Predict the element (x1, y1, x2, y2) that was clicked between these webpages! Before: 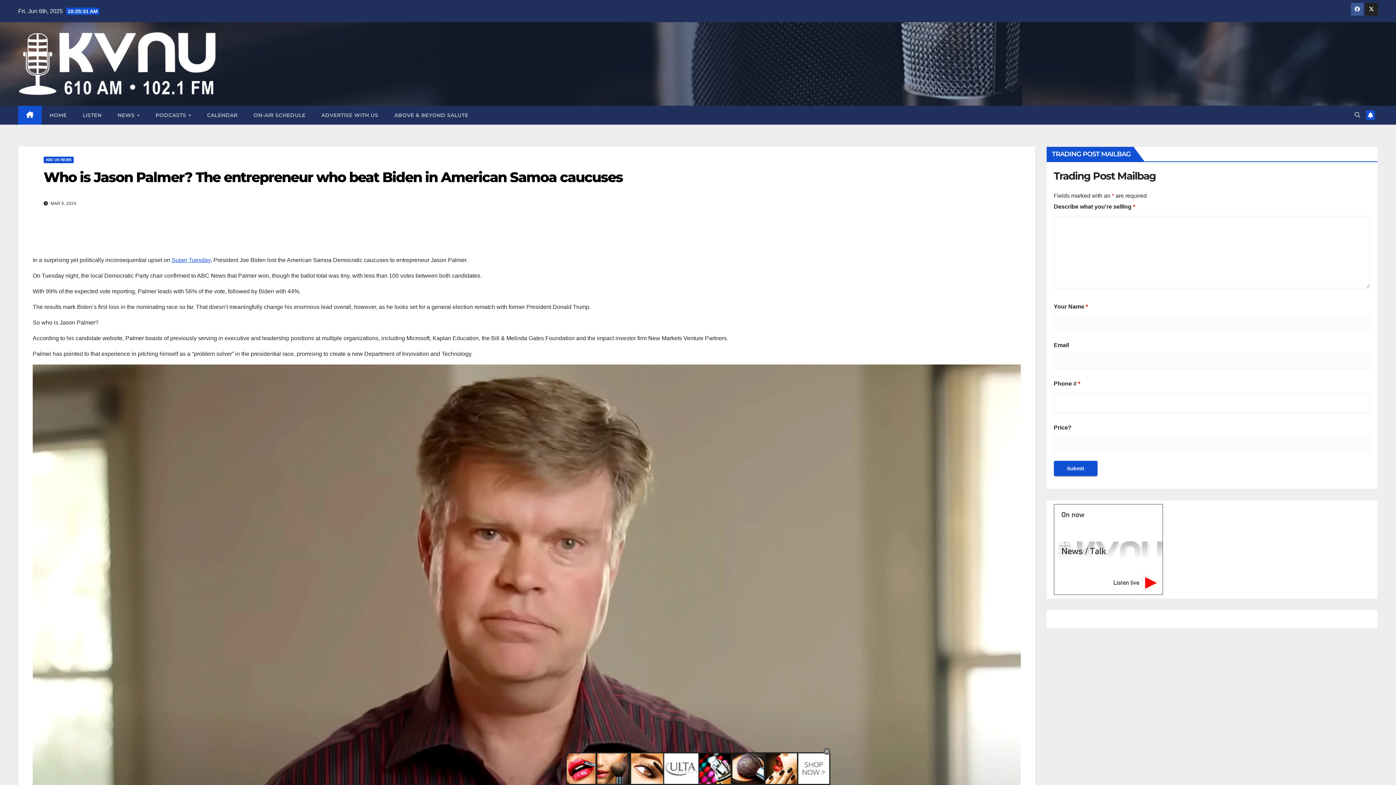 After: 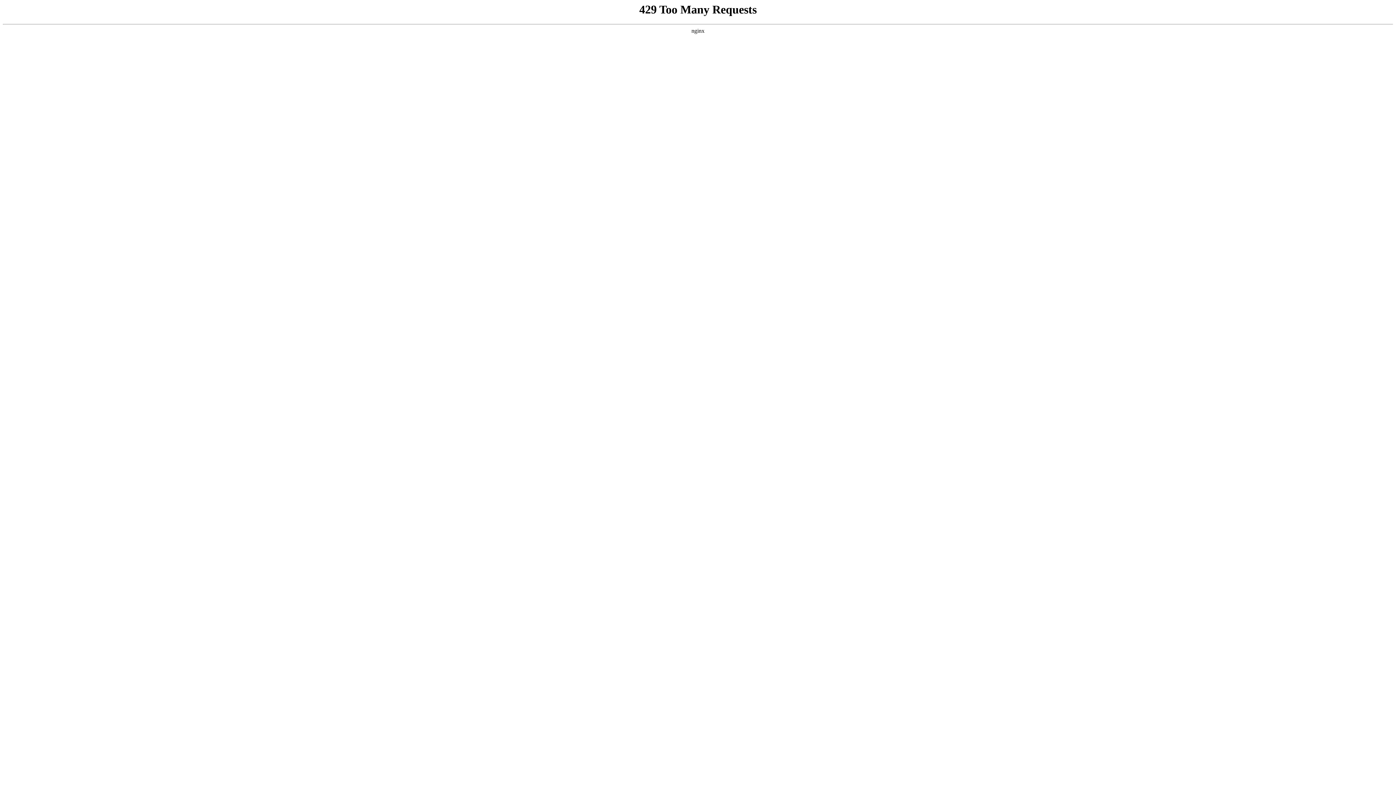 Action: bbox: (18, 31, 331, 96)